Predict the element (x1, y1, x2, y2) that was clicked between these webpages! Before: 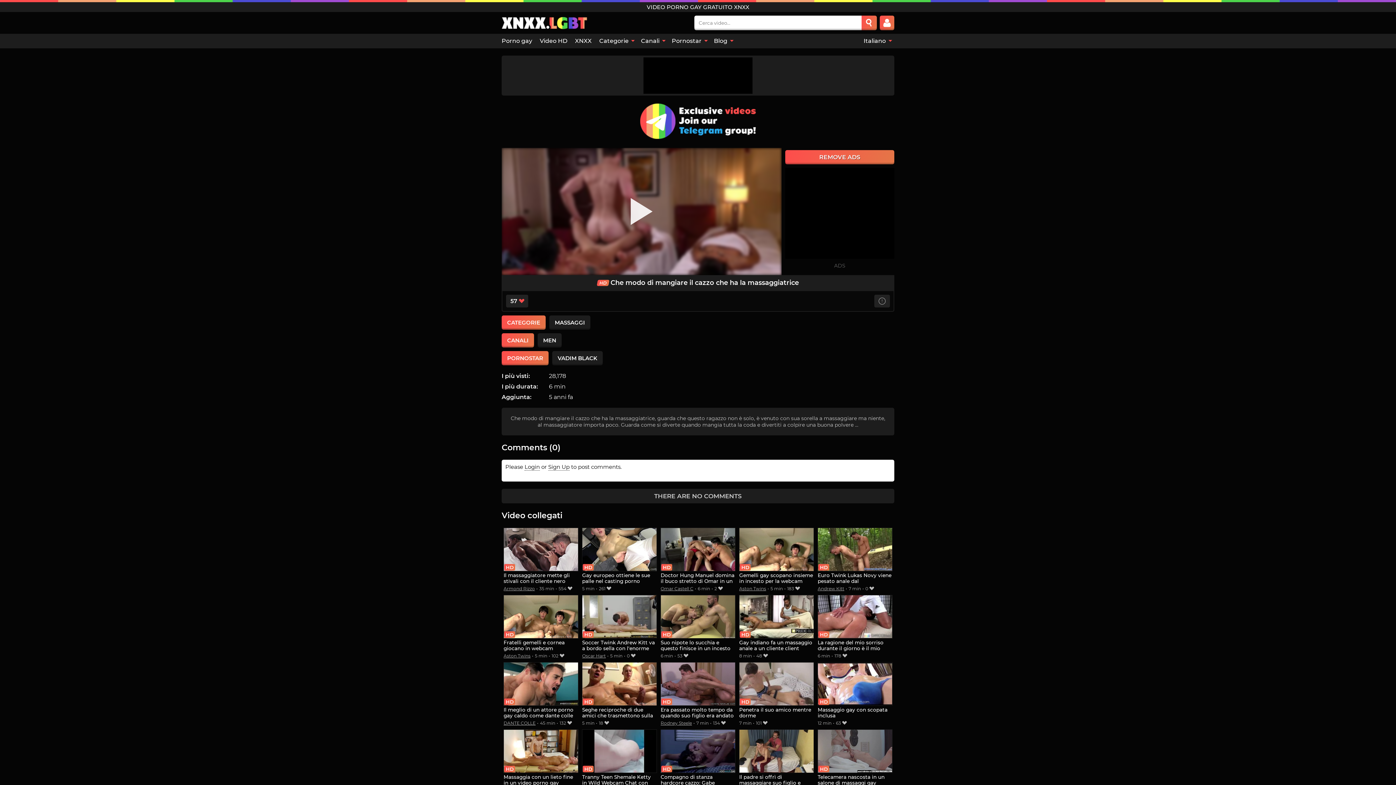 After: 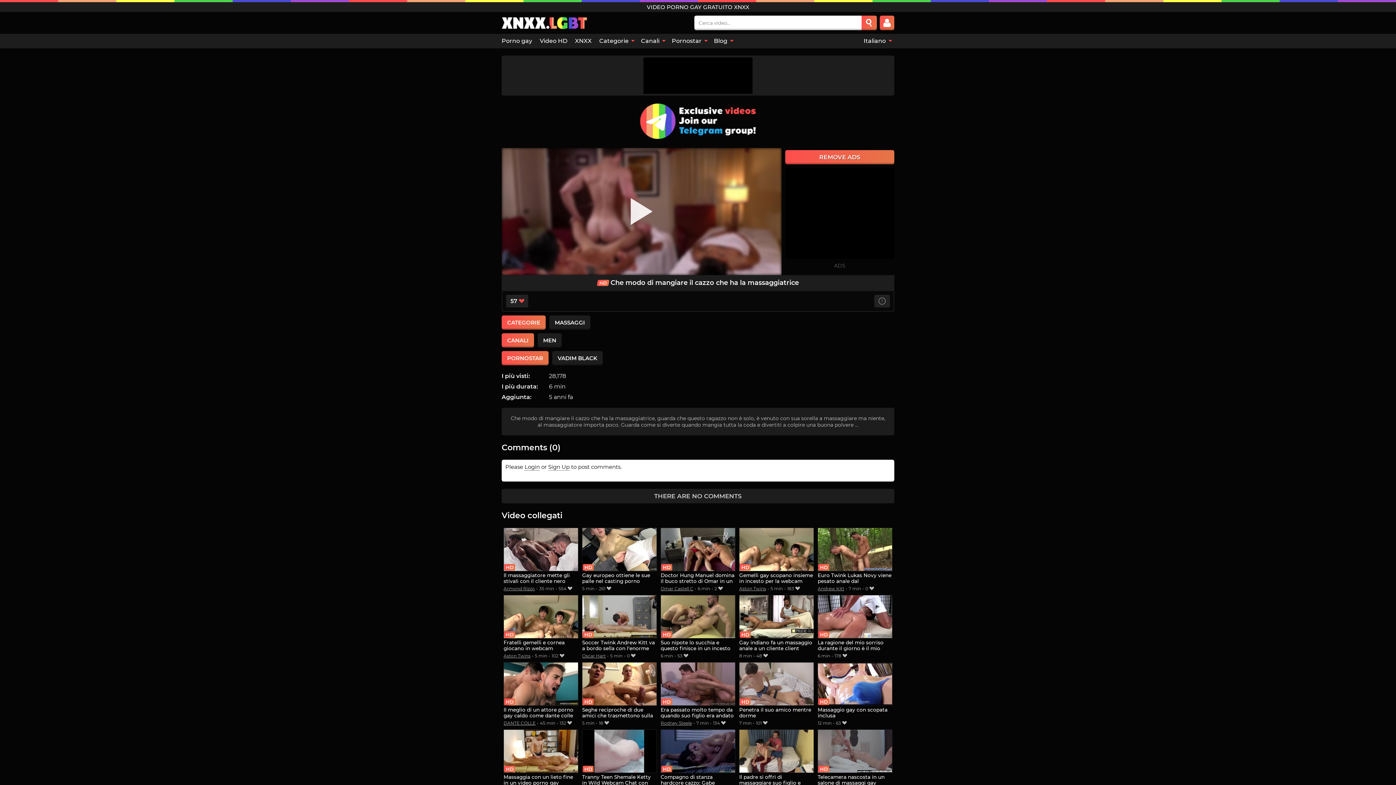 Action: bbox: (640, 102, 756, 139)